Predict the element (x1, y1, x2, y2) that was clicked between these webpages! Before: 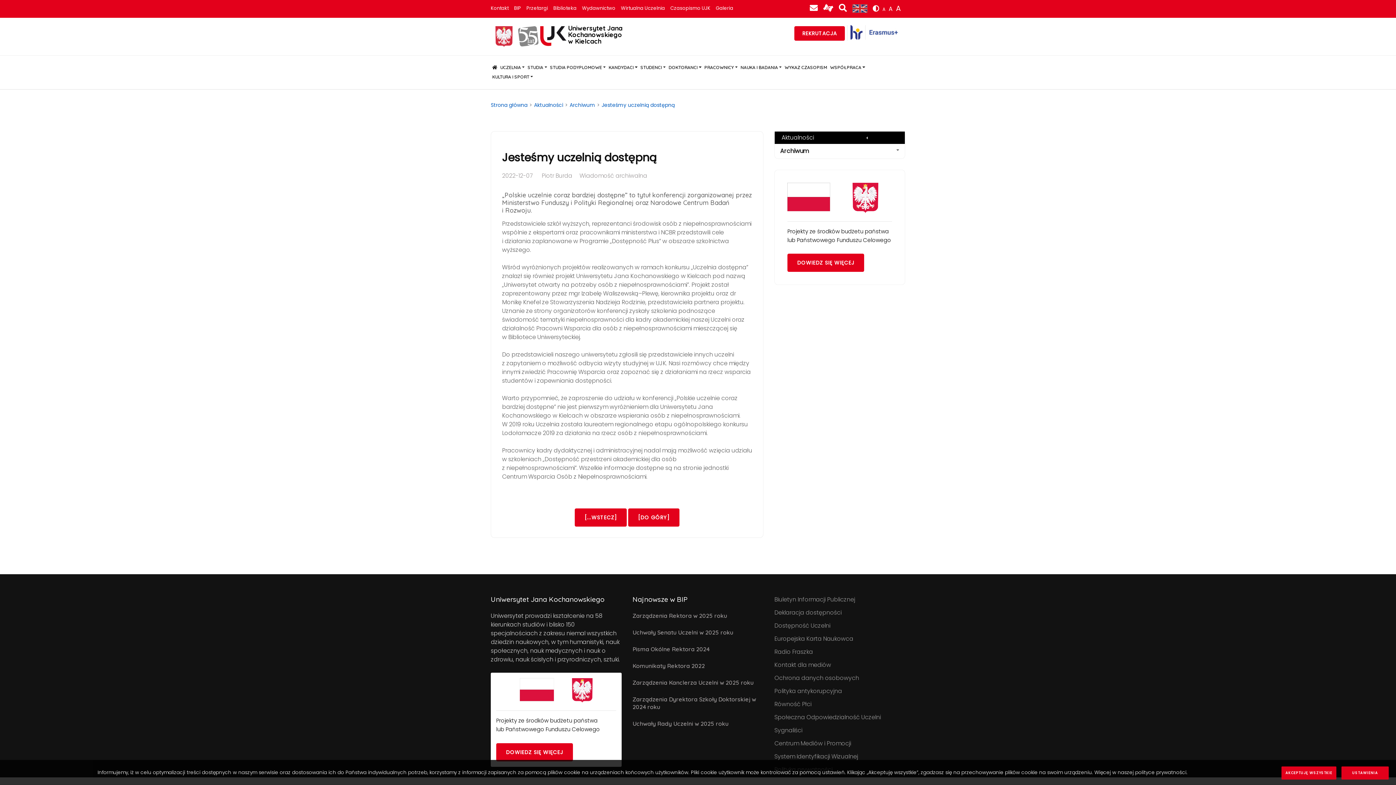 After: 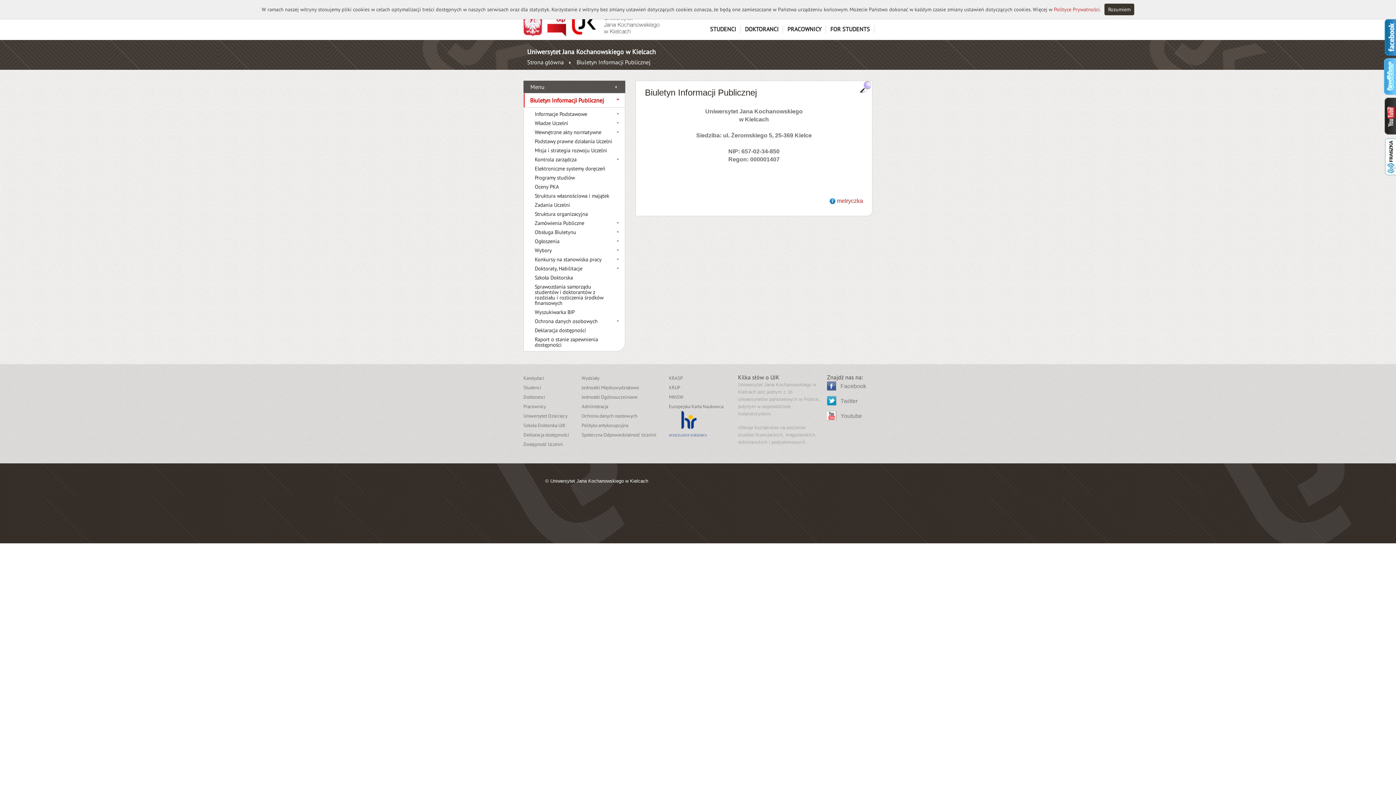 Action: bbox: (514, 4, 521, 11) label: BIP